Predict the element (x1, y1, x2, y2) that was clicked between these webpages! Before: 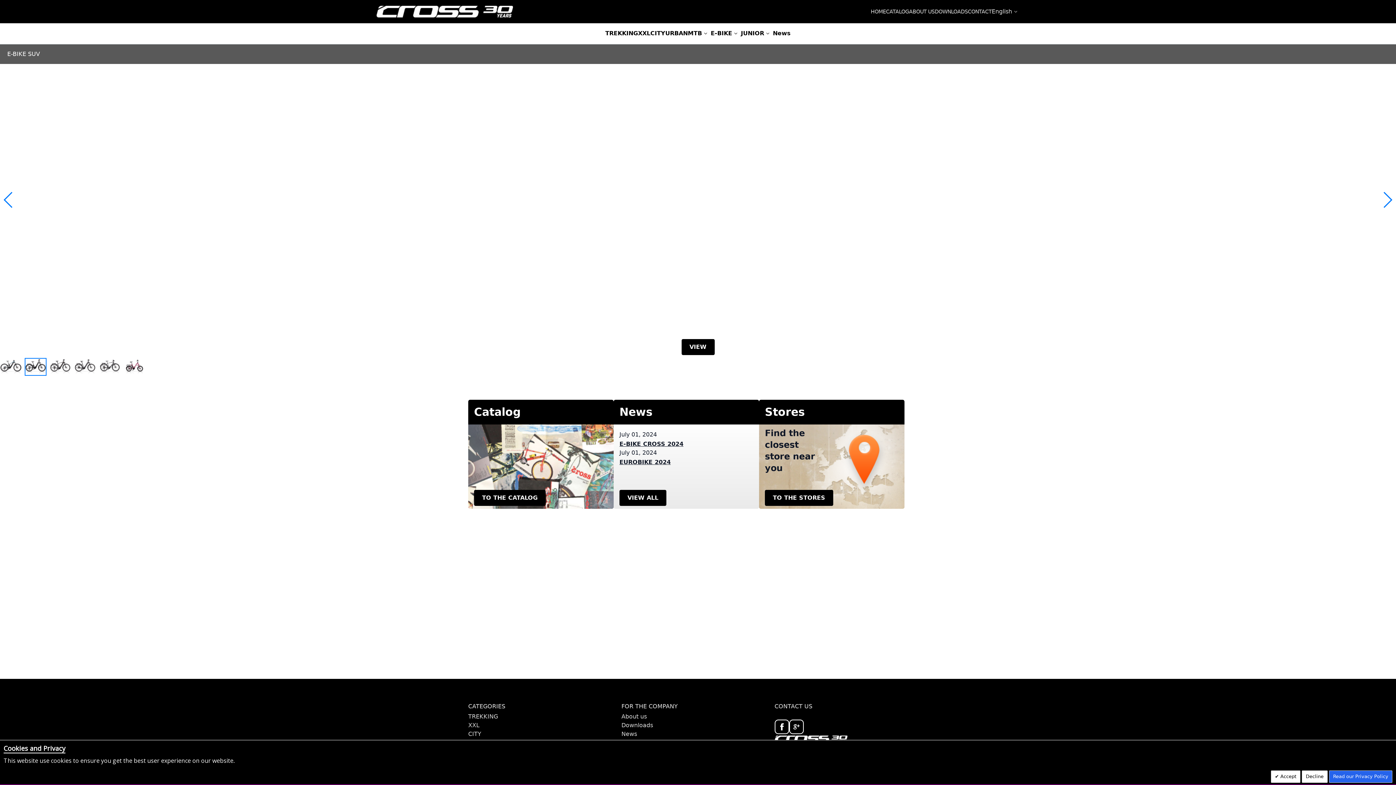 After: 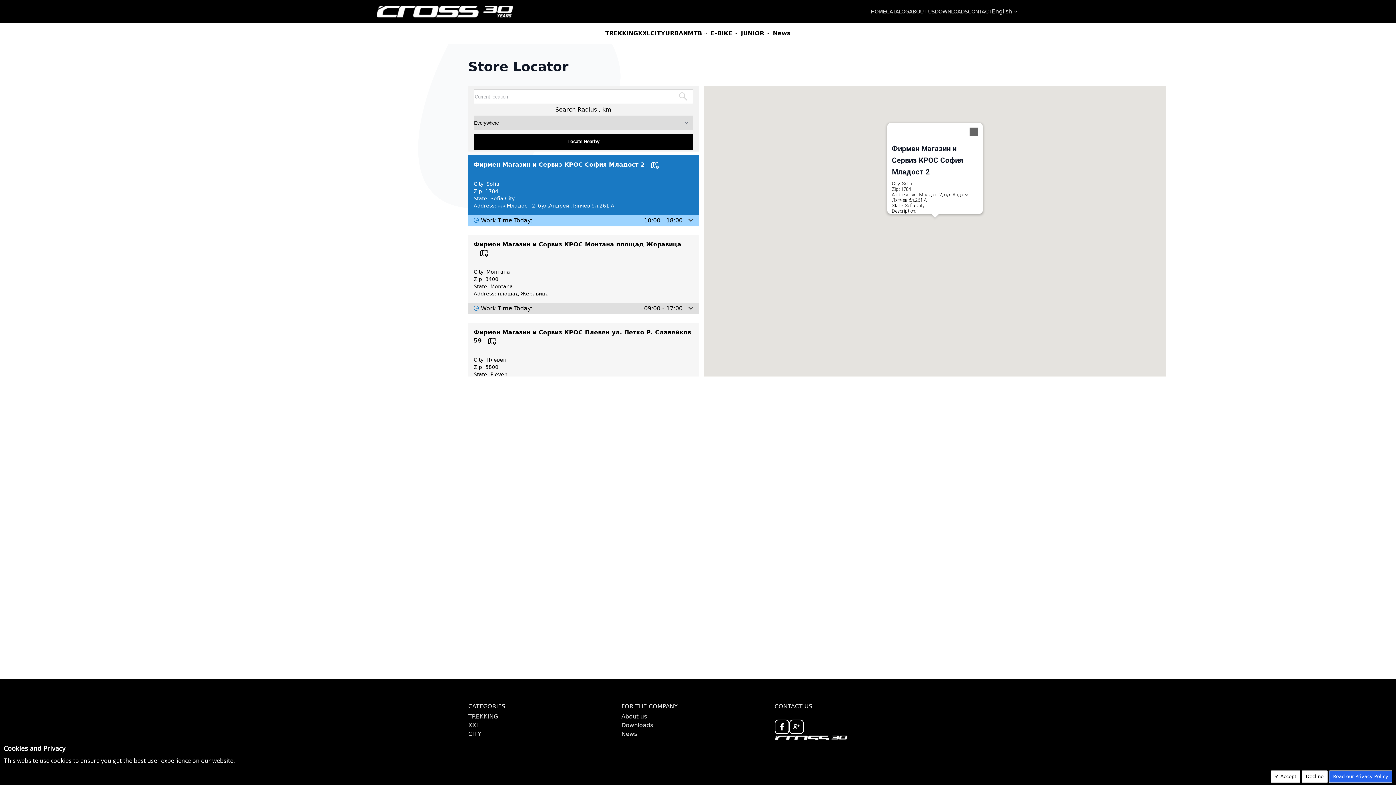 Action: bbox: (765, 490, 833, 506) label: TO THE STORES